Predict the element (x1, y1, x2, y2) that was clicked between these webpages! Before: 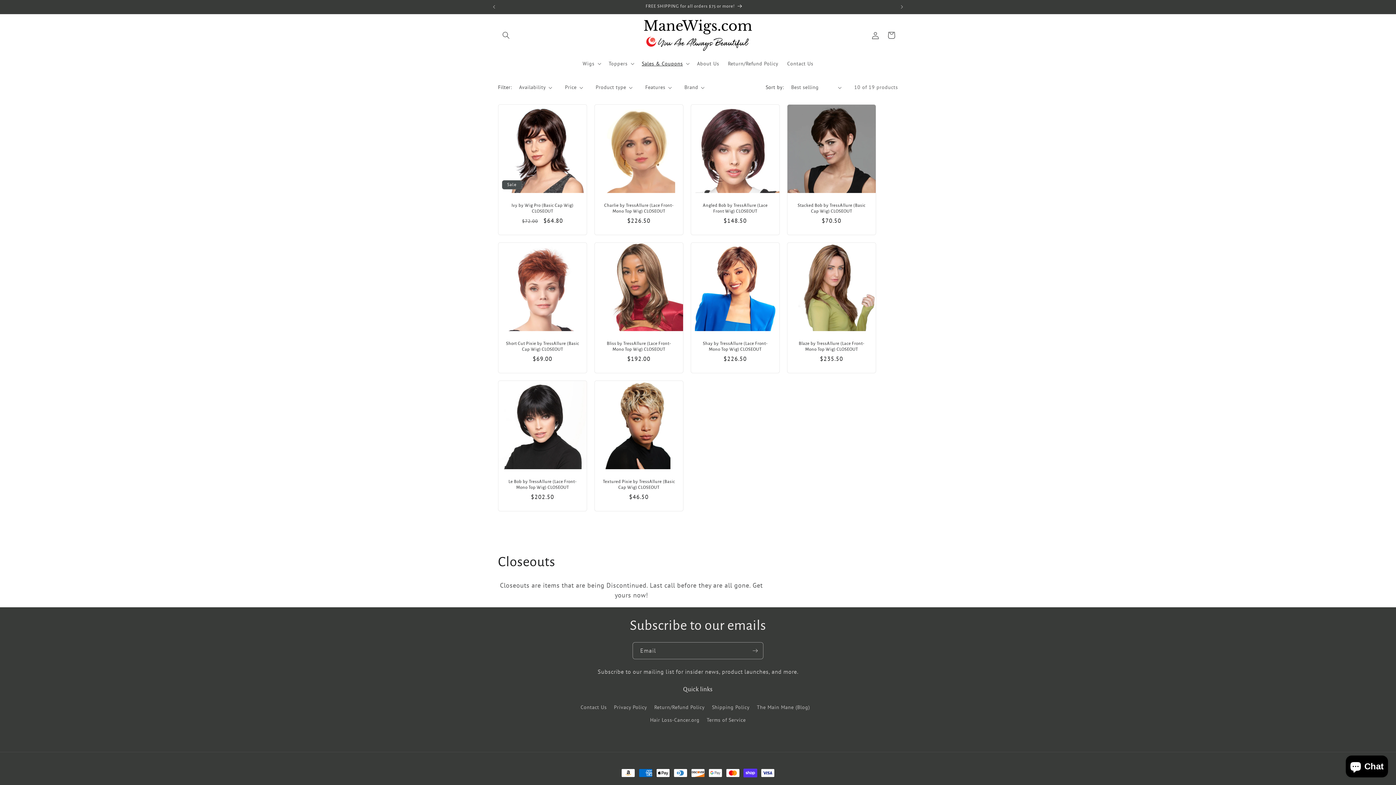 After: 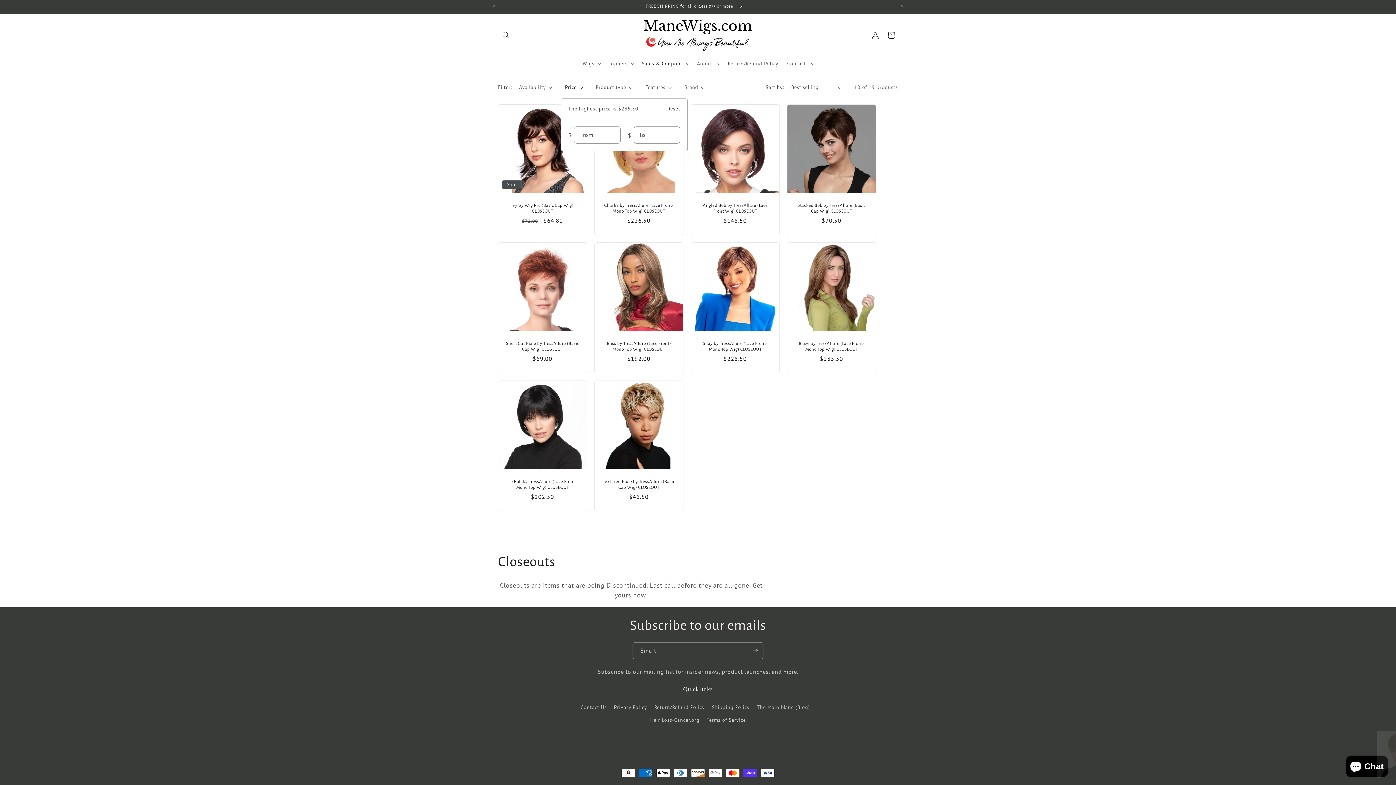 Action: label: Price bbox: (565, 83, 583, 91)